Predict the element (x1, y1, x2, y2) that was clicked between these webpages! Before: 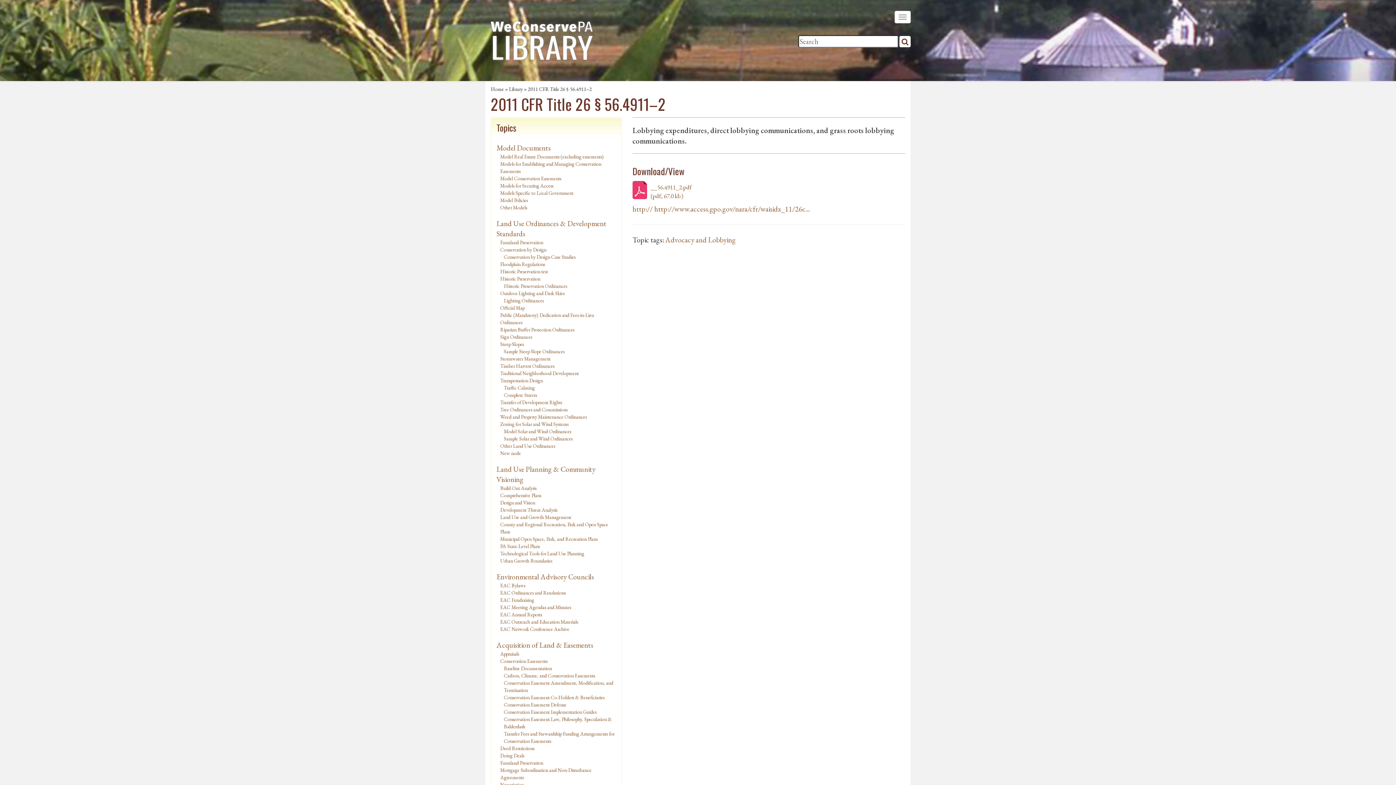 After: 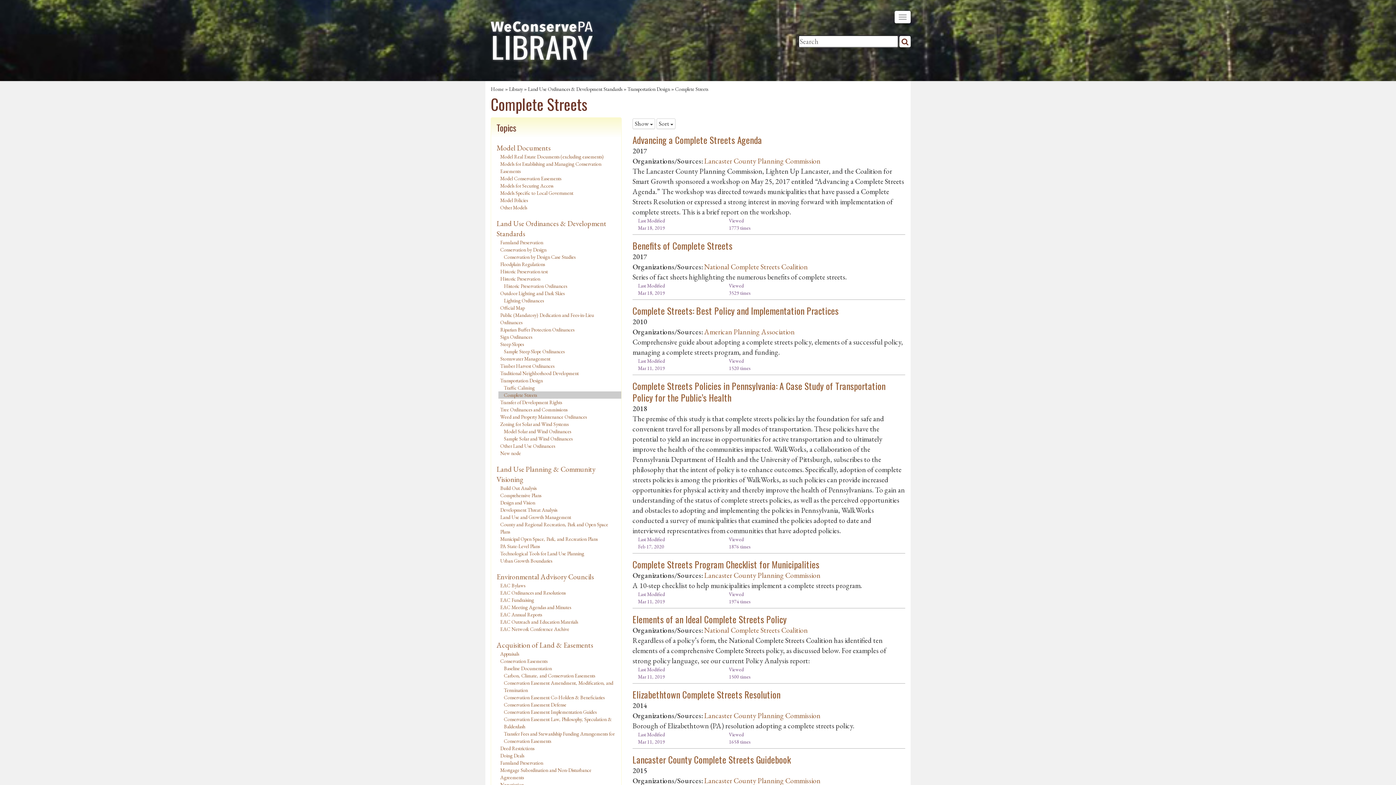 Action: label: Complete Streets bbox: (504, 392, 537, 398)